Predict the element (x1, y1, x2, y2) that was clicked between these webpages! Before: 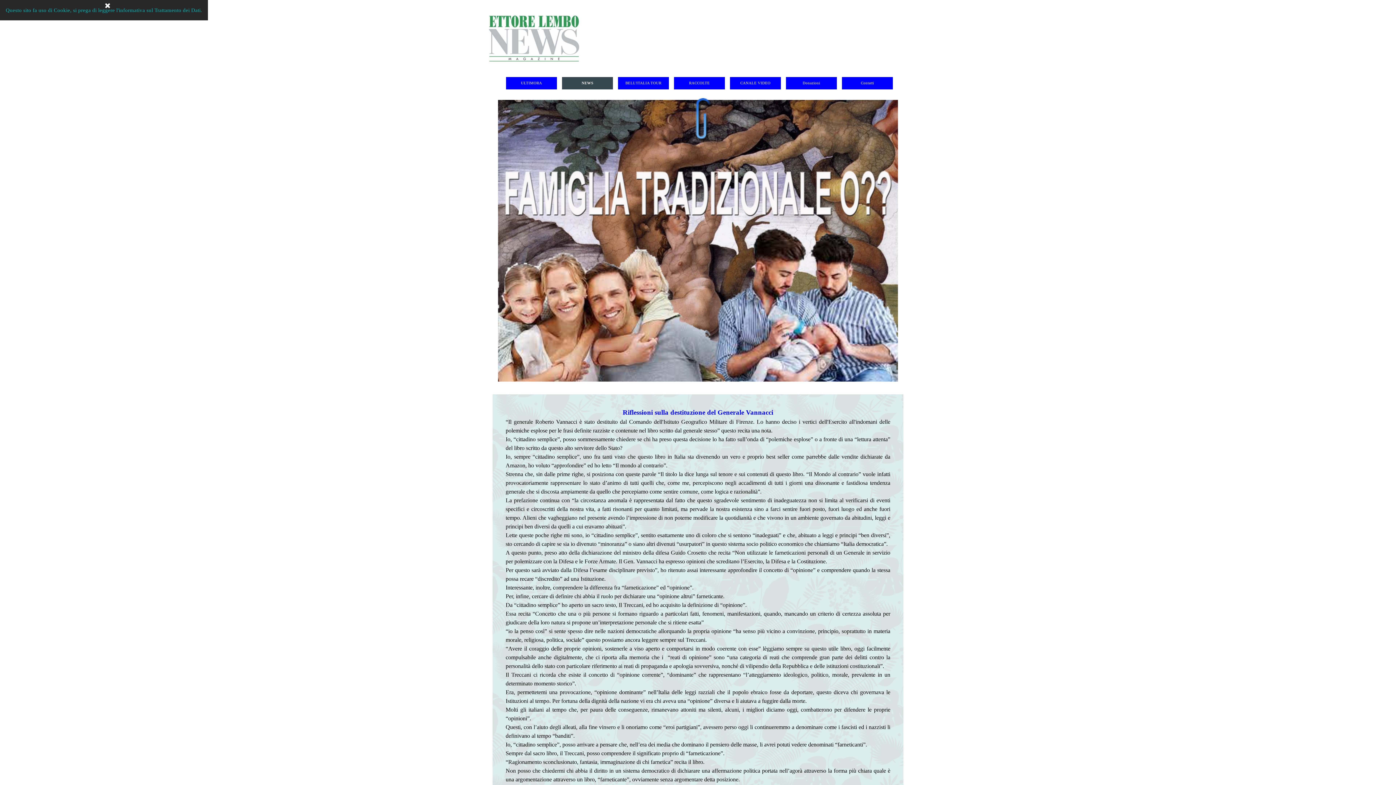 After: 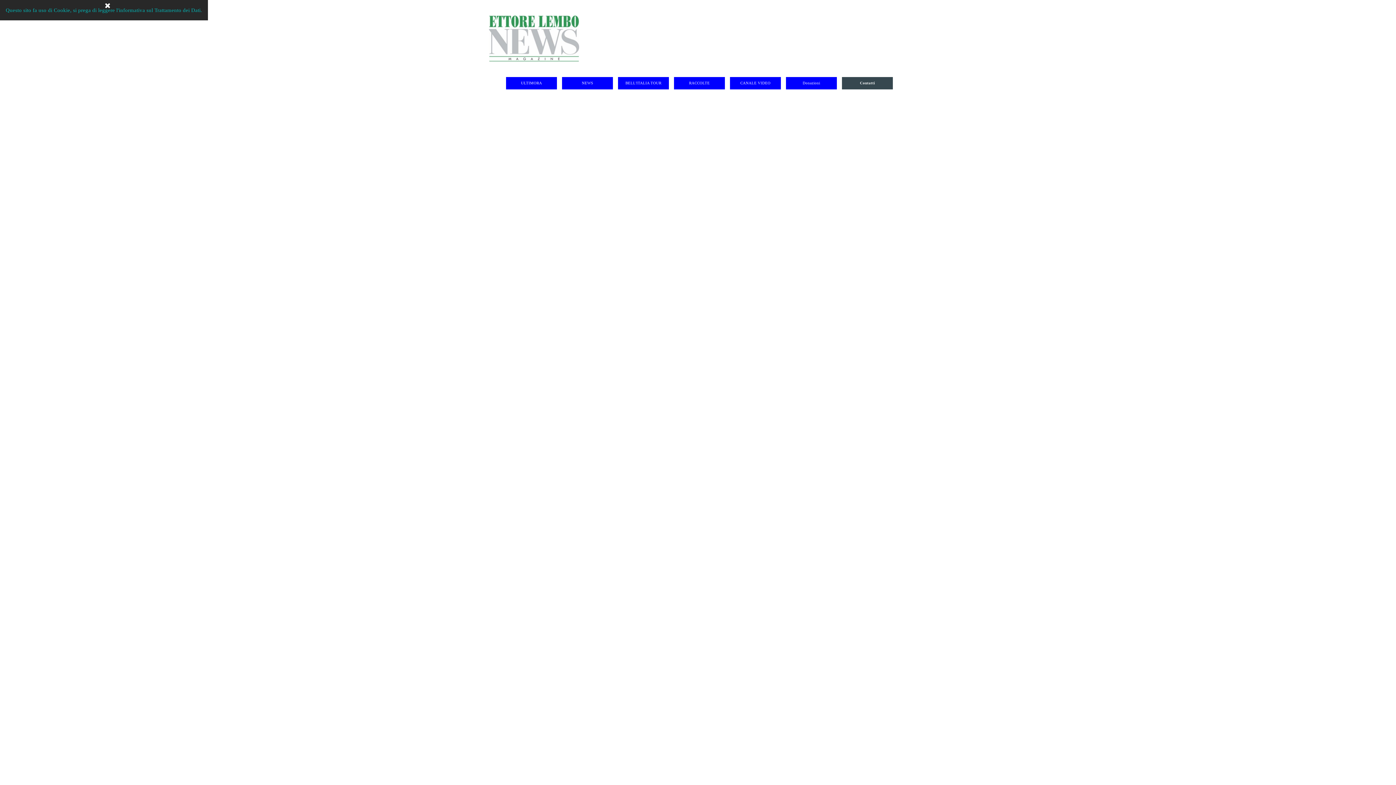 Action: label: Contatti bbox: (842, 77, 893, 89)